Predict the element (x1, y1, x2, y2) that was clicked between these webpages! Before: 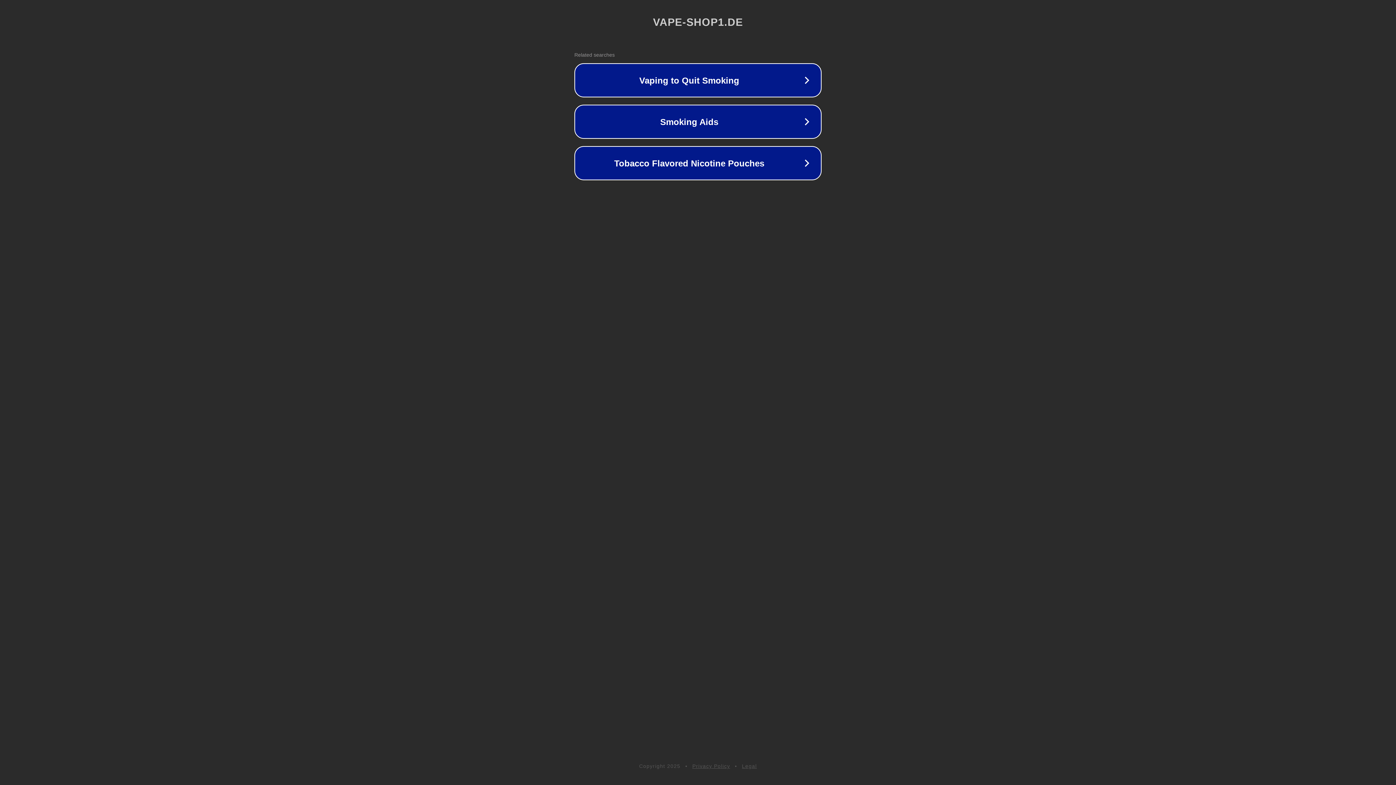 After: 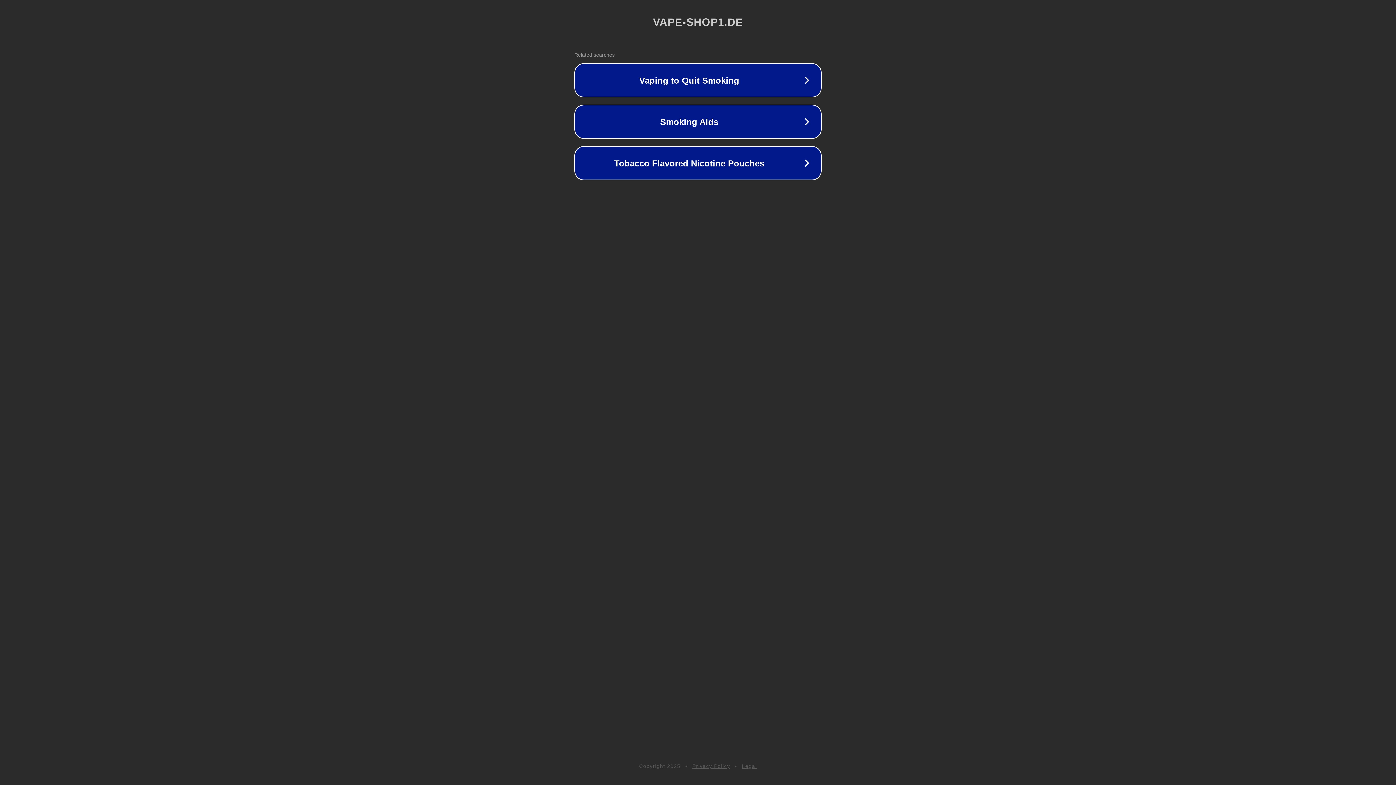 Action: bbox: (692, 763, 730, 769) label: Privacy Policy